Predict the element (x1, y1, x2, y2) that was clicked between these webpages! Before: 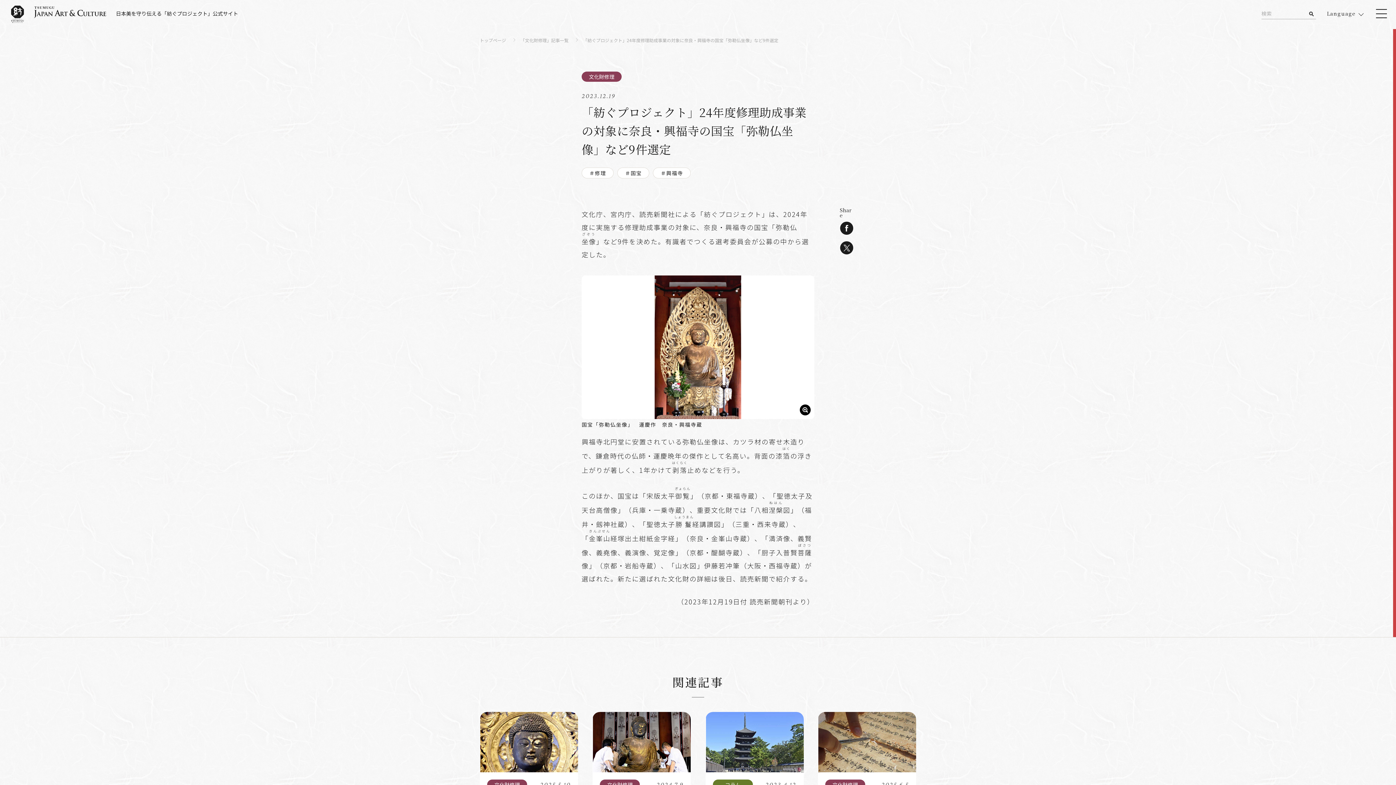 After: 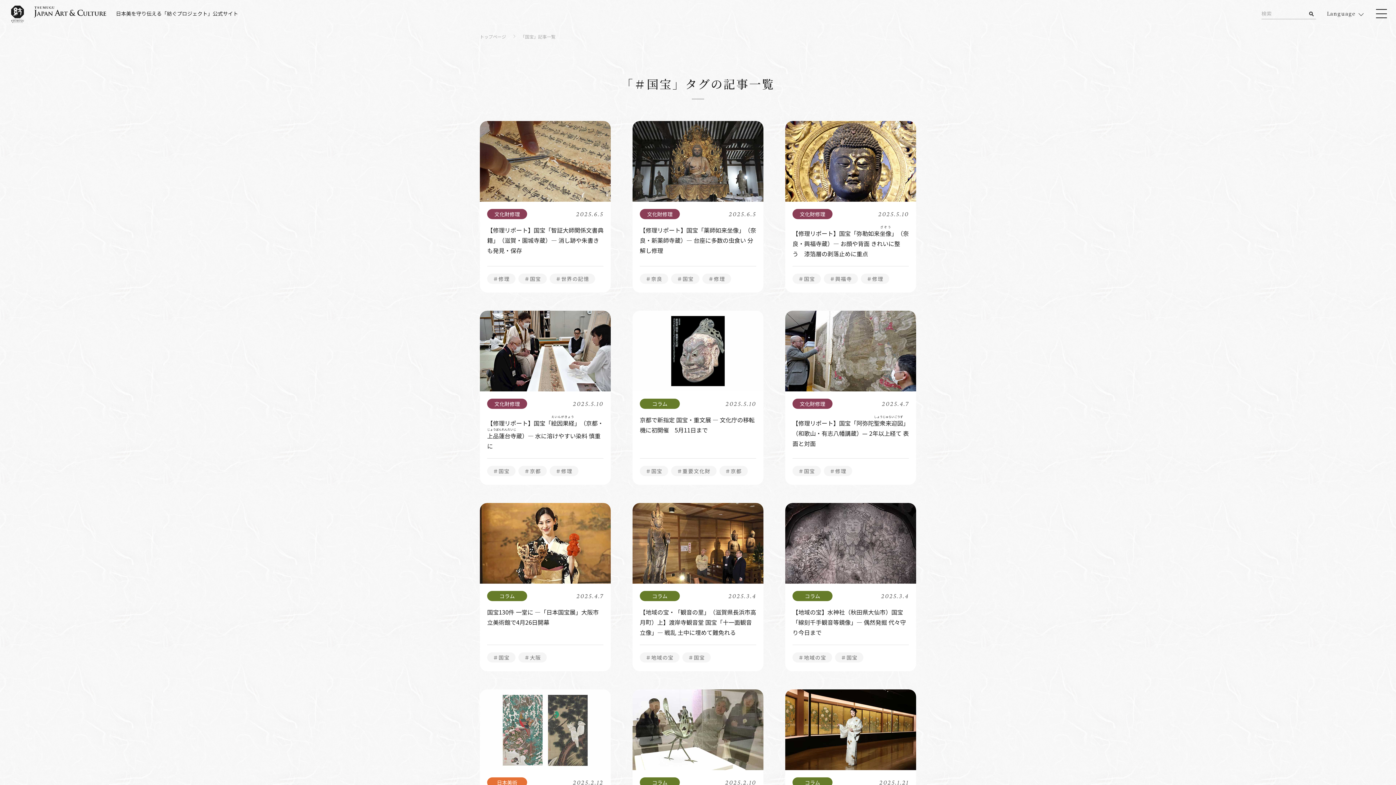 Action: bbox: (617, 167, 649, 178) label: ＃国宝